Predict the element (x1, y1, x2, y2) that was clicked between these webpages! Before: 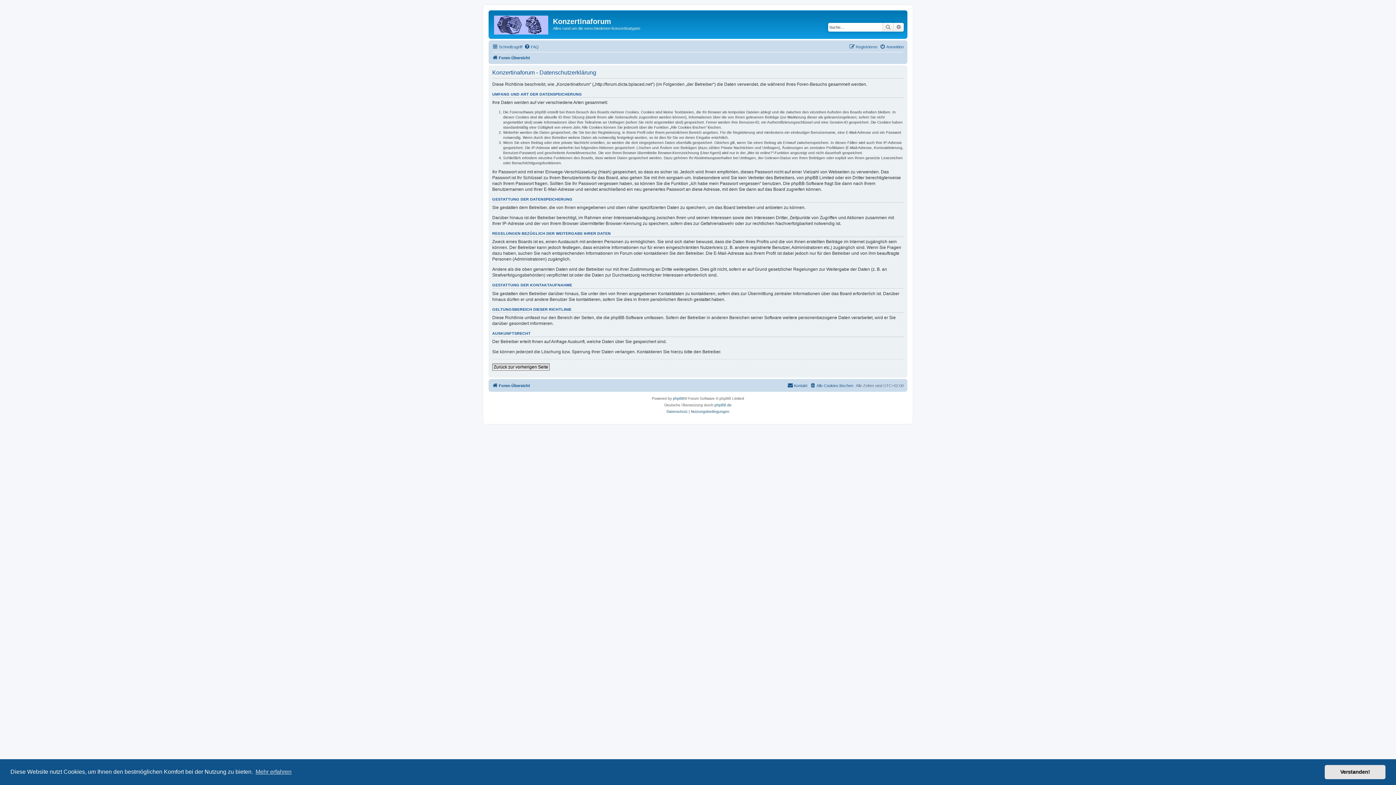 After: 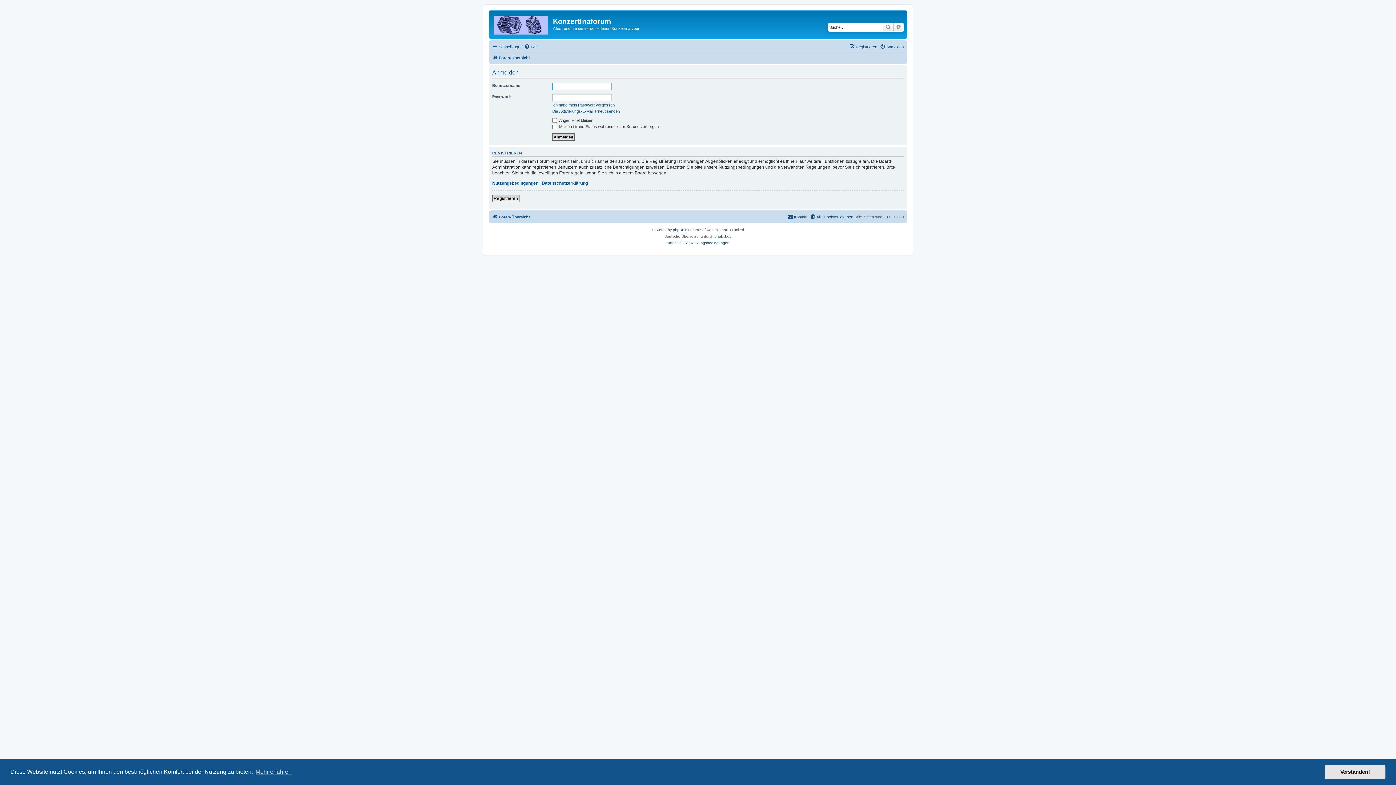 Action: label: Anmelden bbox: (880, 42, 904, 51)